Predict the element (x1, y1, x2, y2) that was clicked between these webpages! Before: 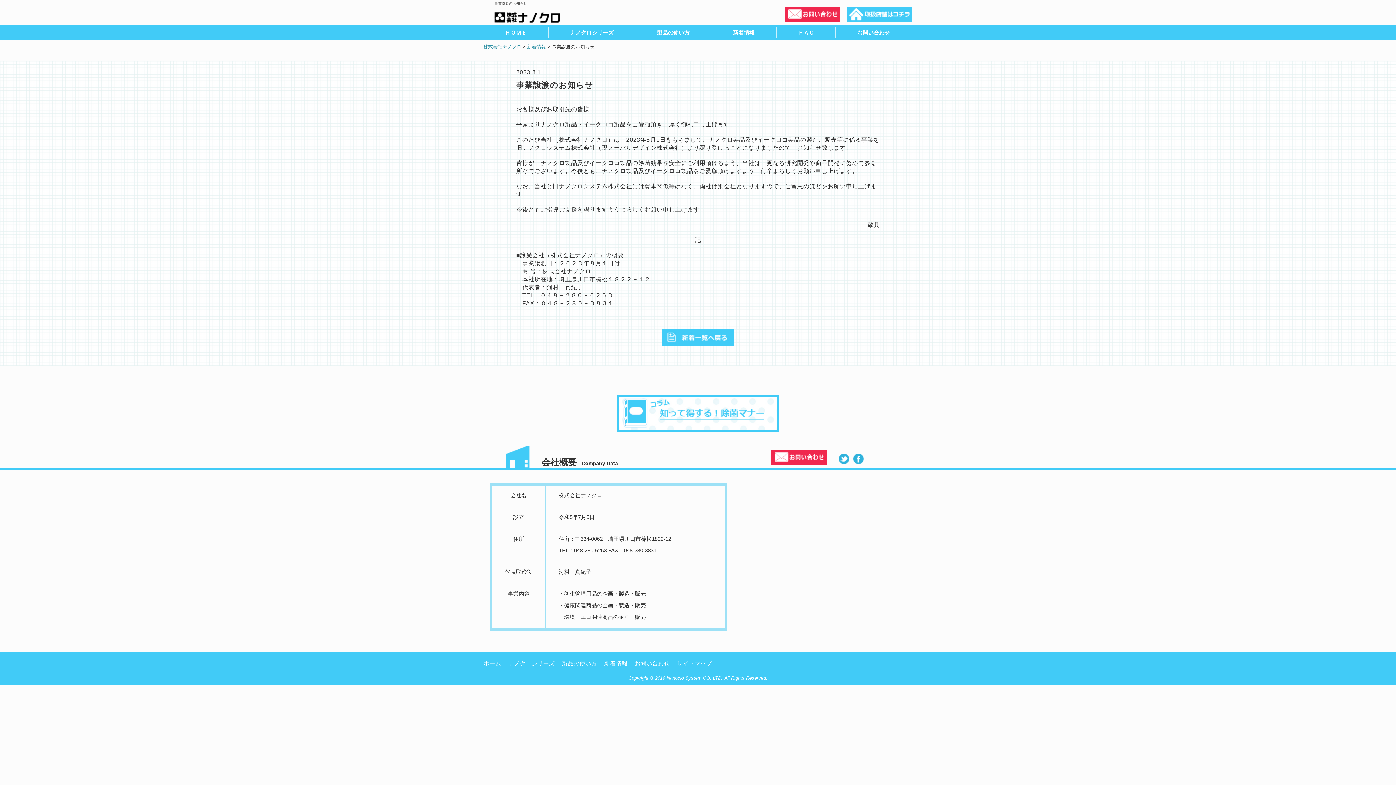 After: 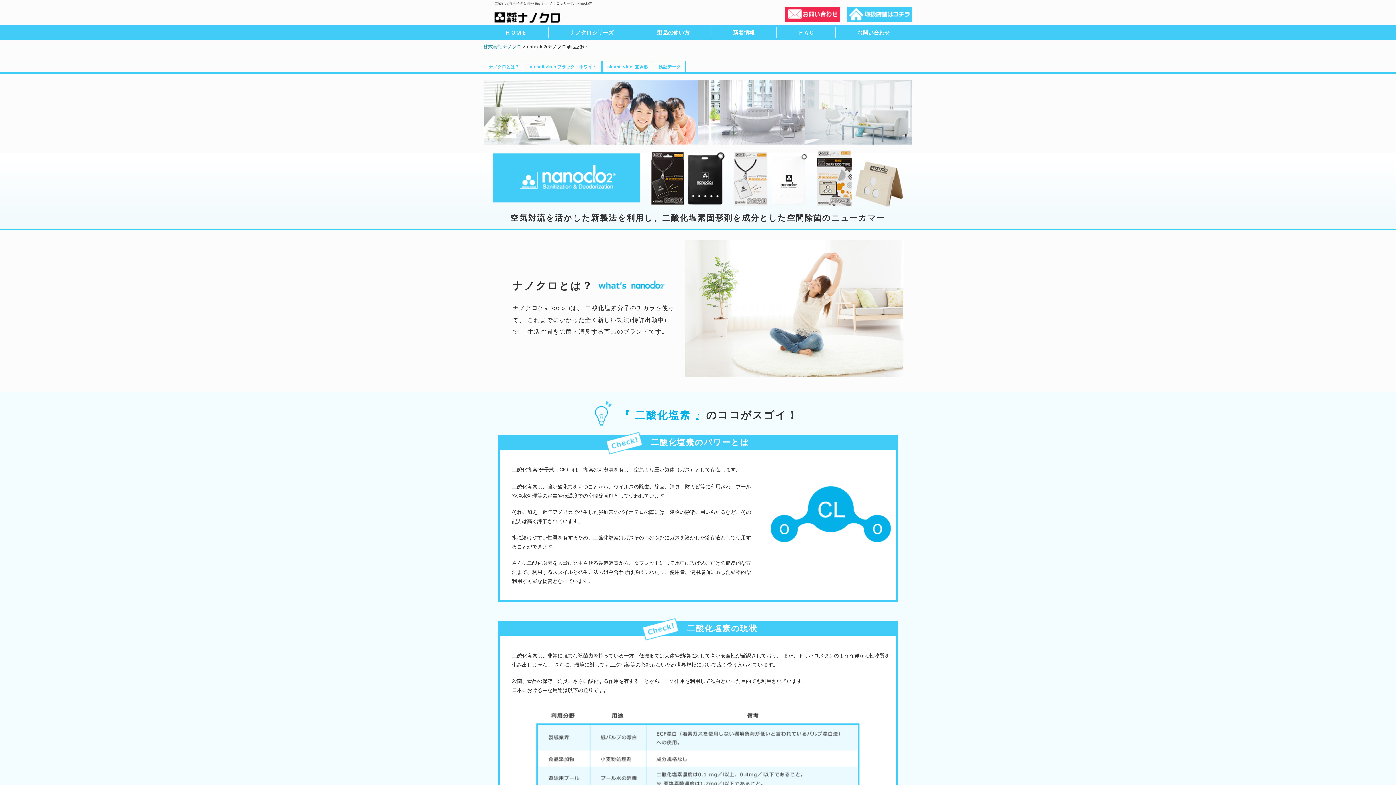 Action: bbox: (548, 25, 635, 40) label: ナノクロシリーズ